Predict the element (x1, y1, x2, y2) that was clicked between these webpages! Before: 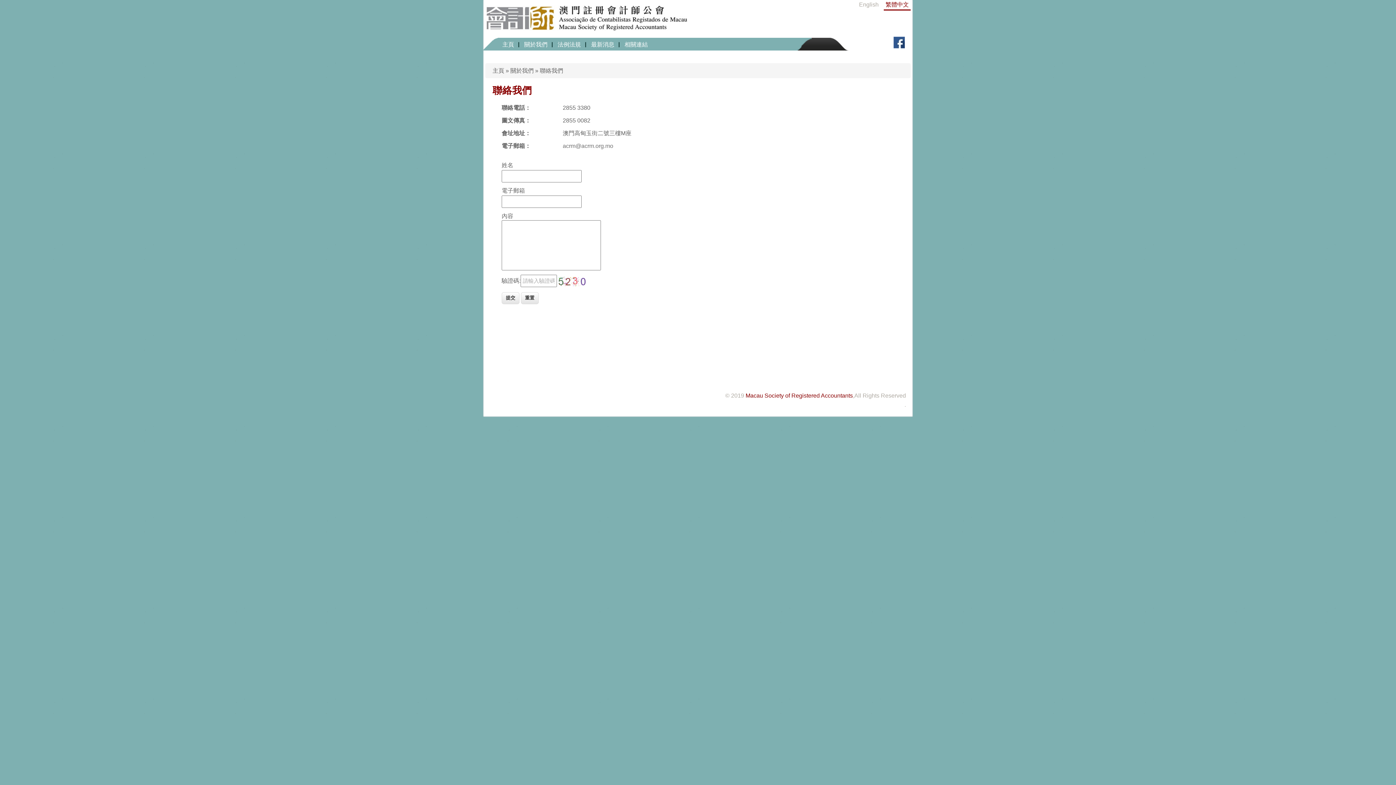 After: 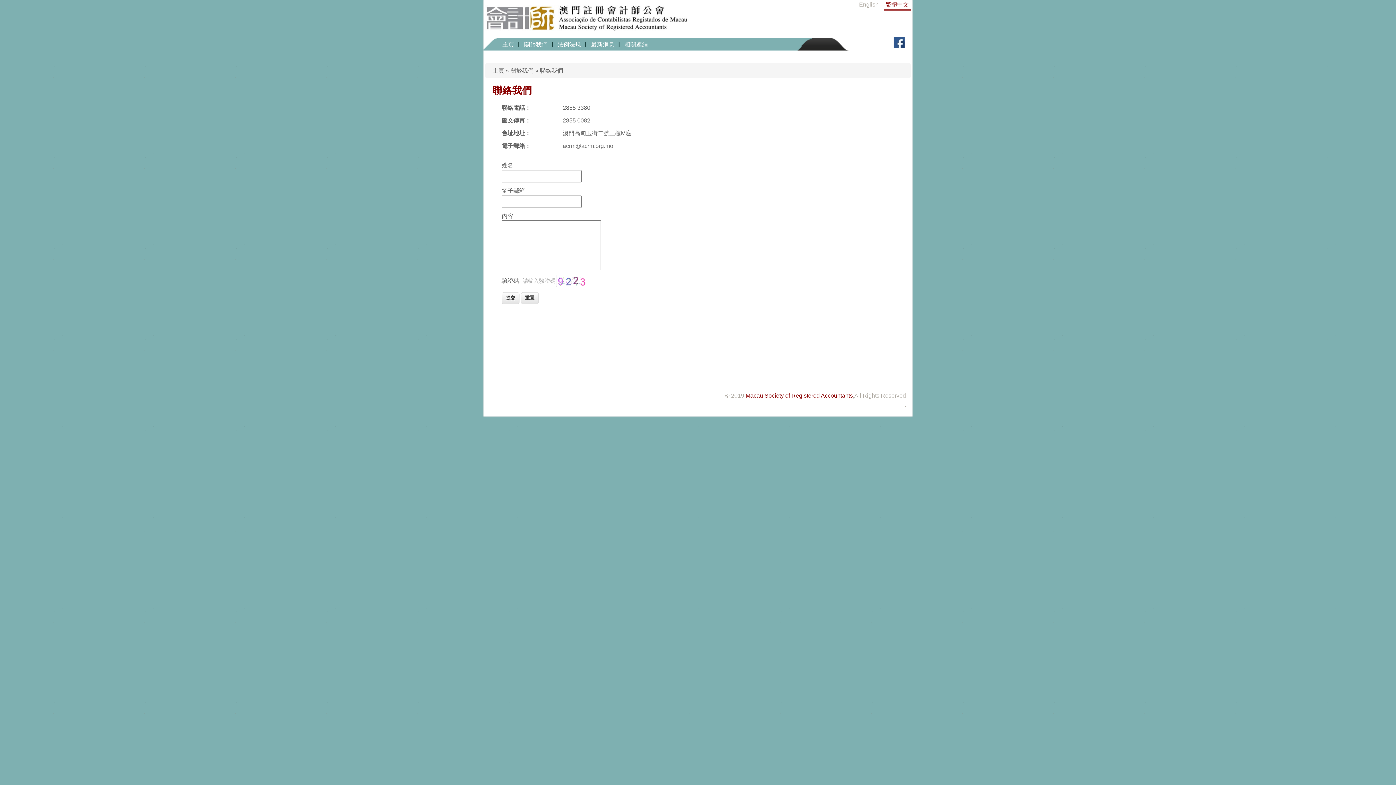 Action: bbox: (884, 1, 910, 10) label: 繁體中文